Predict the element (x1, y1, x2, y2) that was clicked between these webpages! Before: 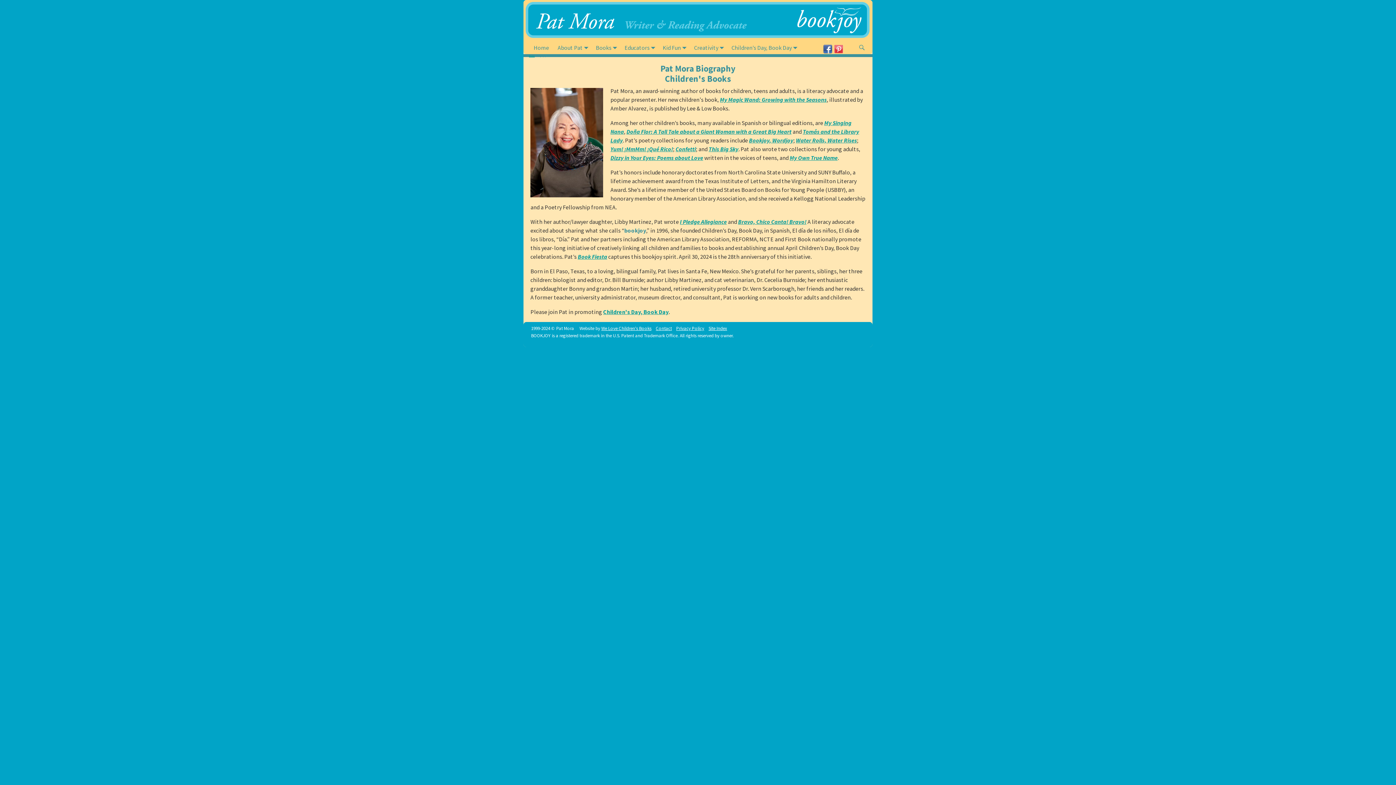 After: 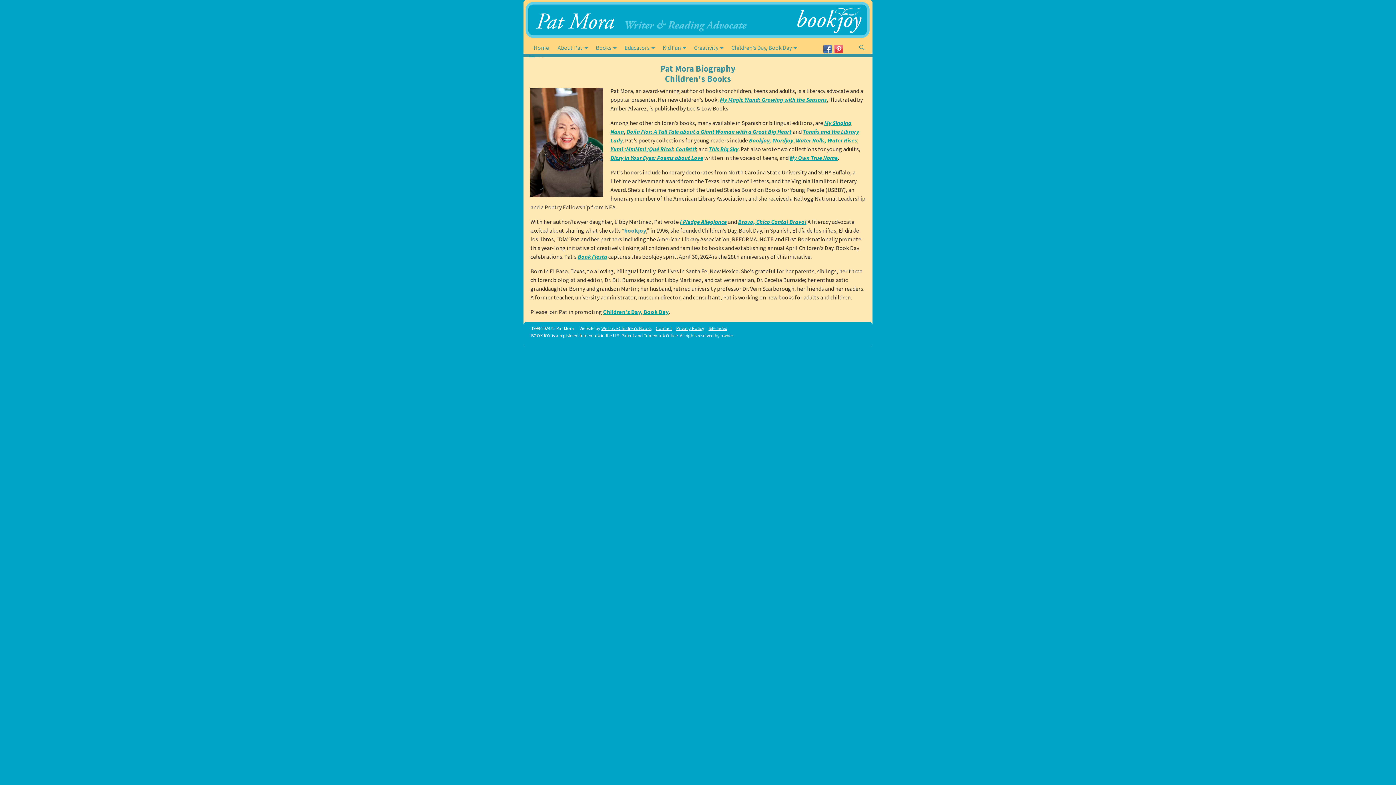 Action: label: We Love Children's Books bbox: (601, 325, 651, 331)